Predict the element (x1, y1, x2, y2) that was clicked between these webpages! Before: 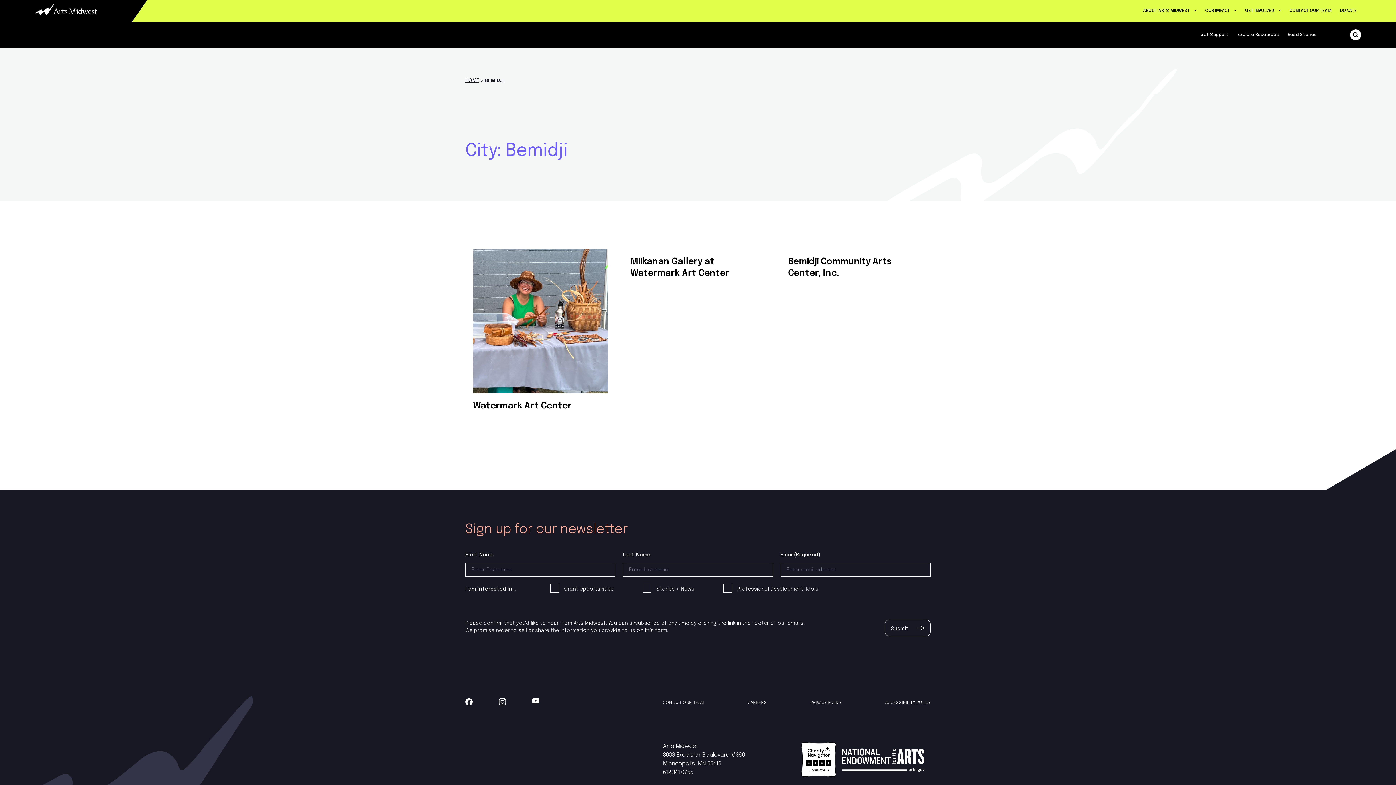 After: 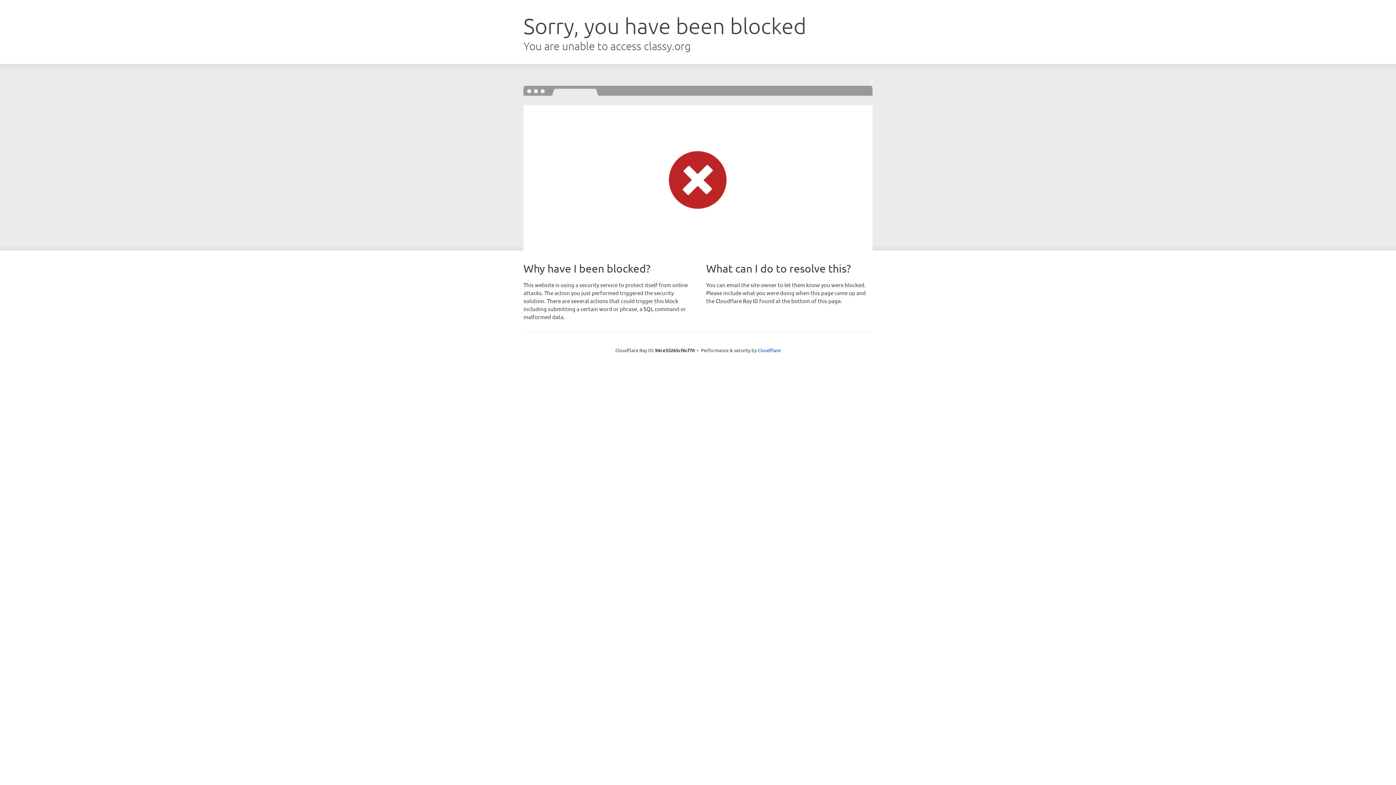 Action: label: DONATE bbox: (1336, 0, 1361, 21)